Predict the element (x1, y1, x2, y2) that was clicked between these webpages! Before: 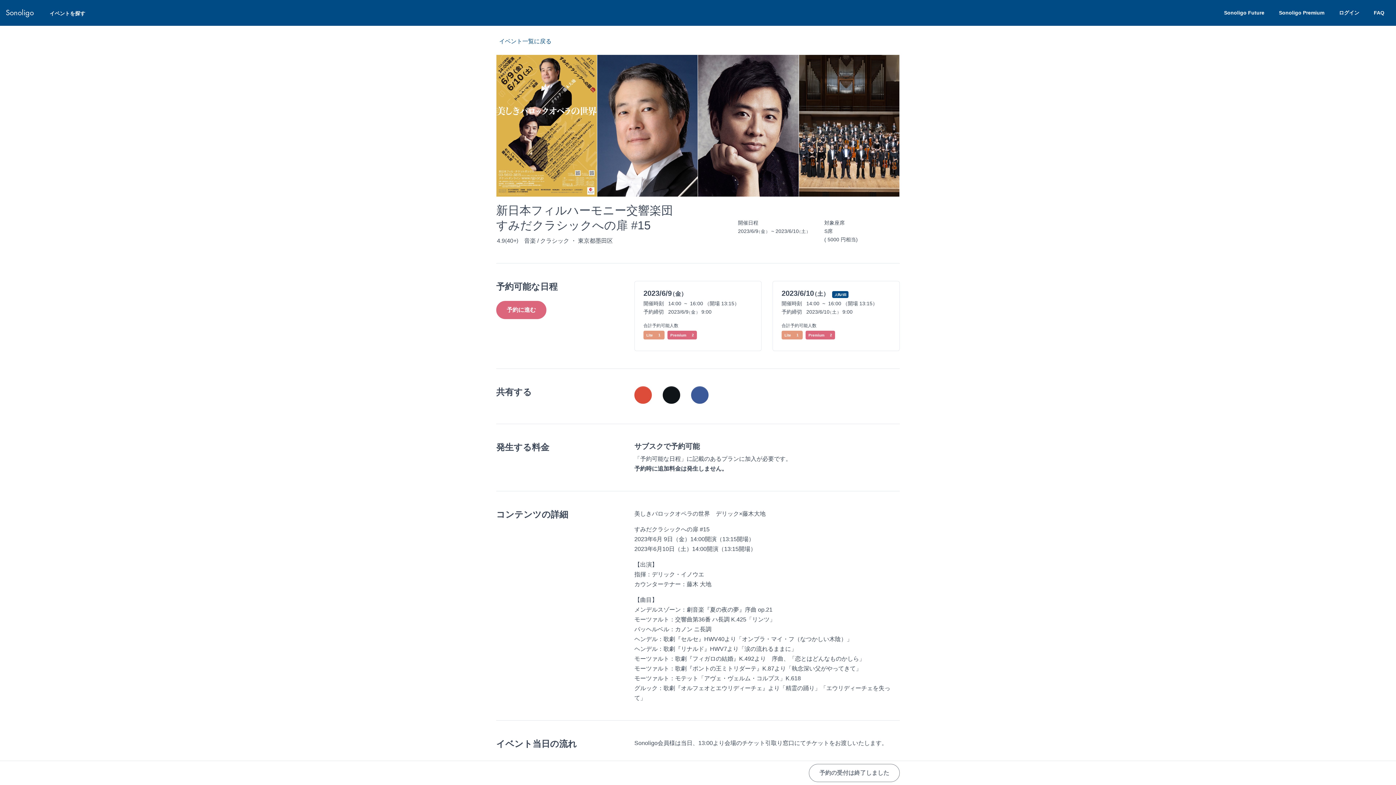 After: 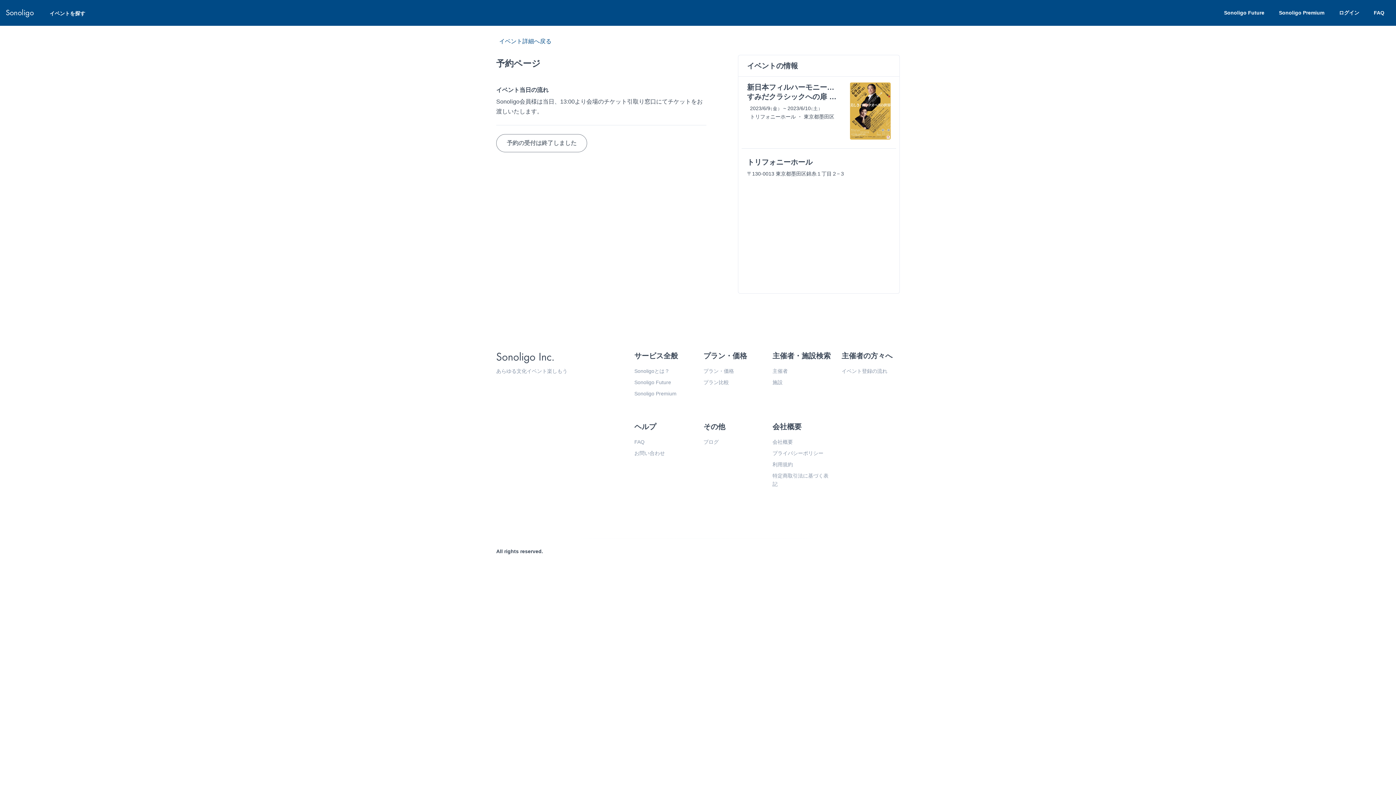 Action: bbox: (496, 301, 546, 319) label: 予約に進む